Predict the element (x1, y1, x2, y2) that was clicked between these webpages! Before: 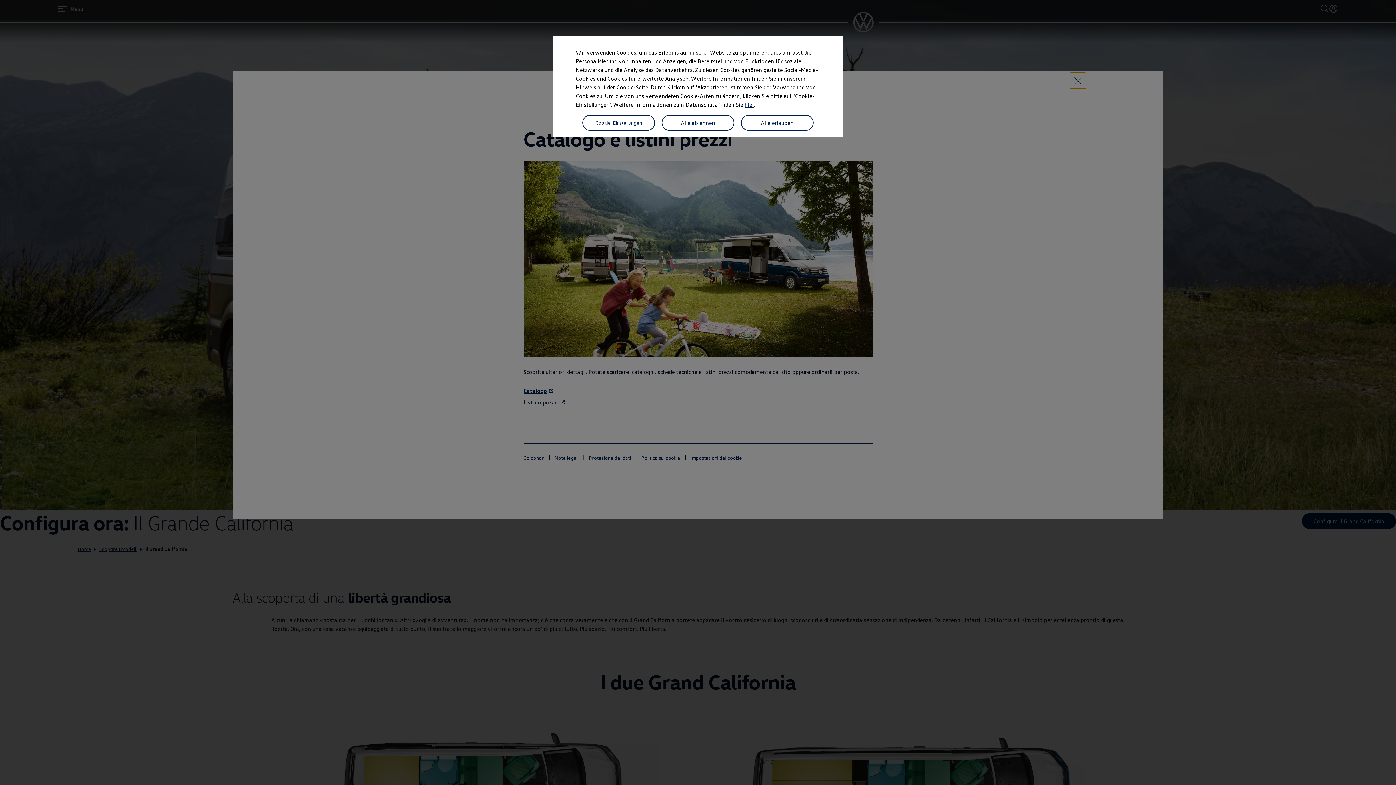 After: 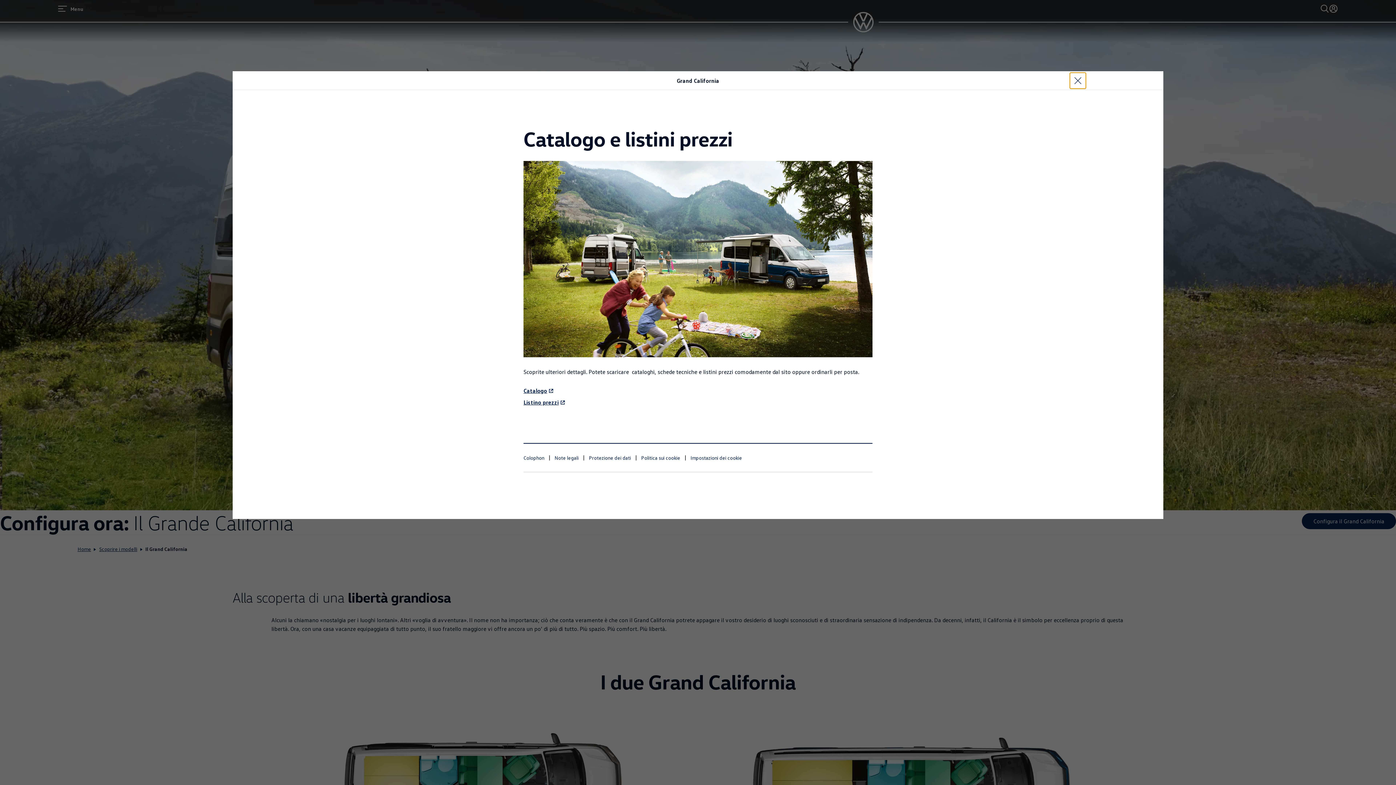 Action: bbox: (741, 114, 813, 130) label: Alle erlauben